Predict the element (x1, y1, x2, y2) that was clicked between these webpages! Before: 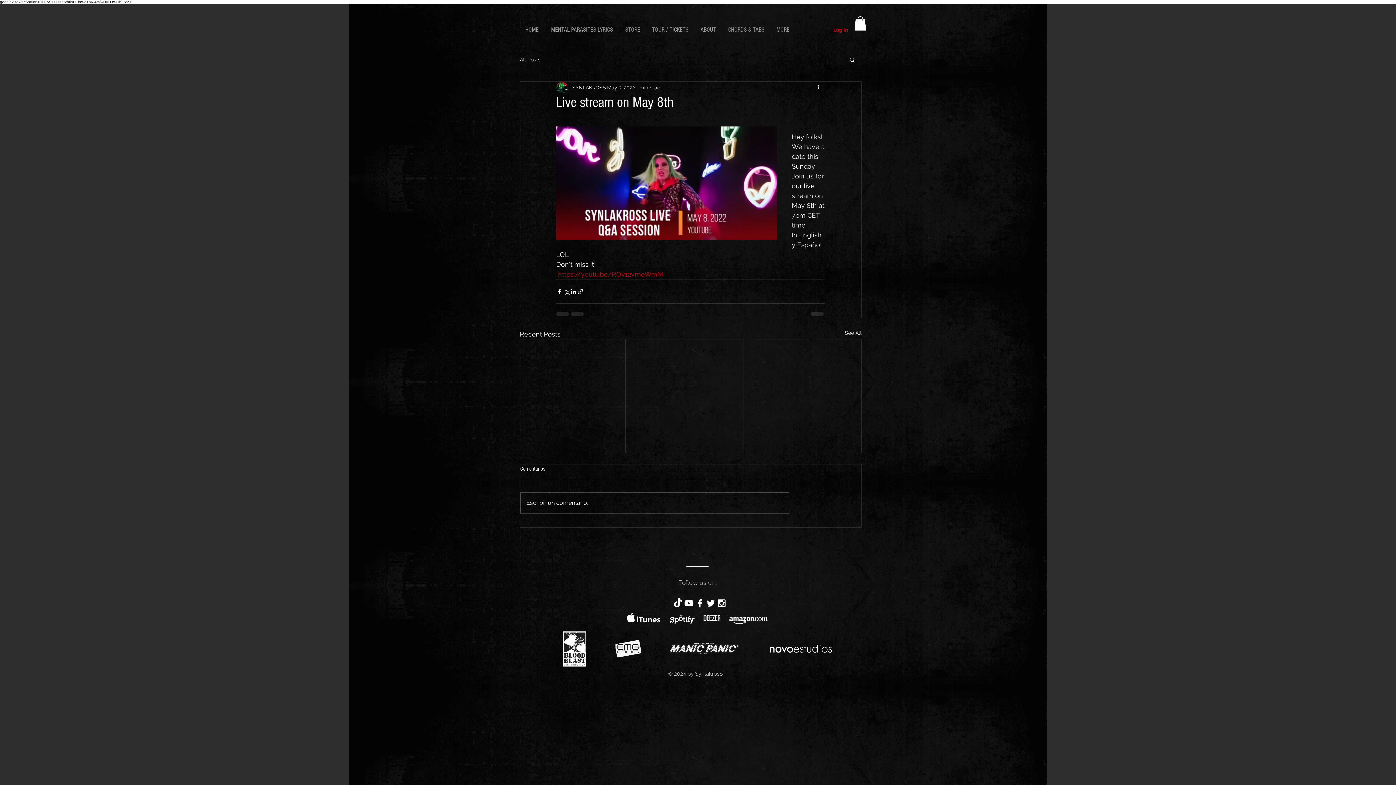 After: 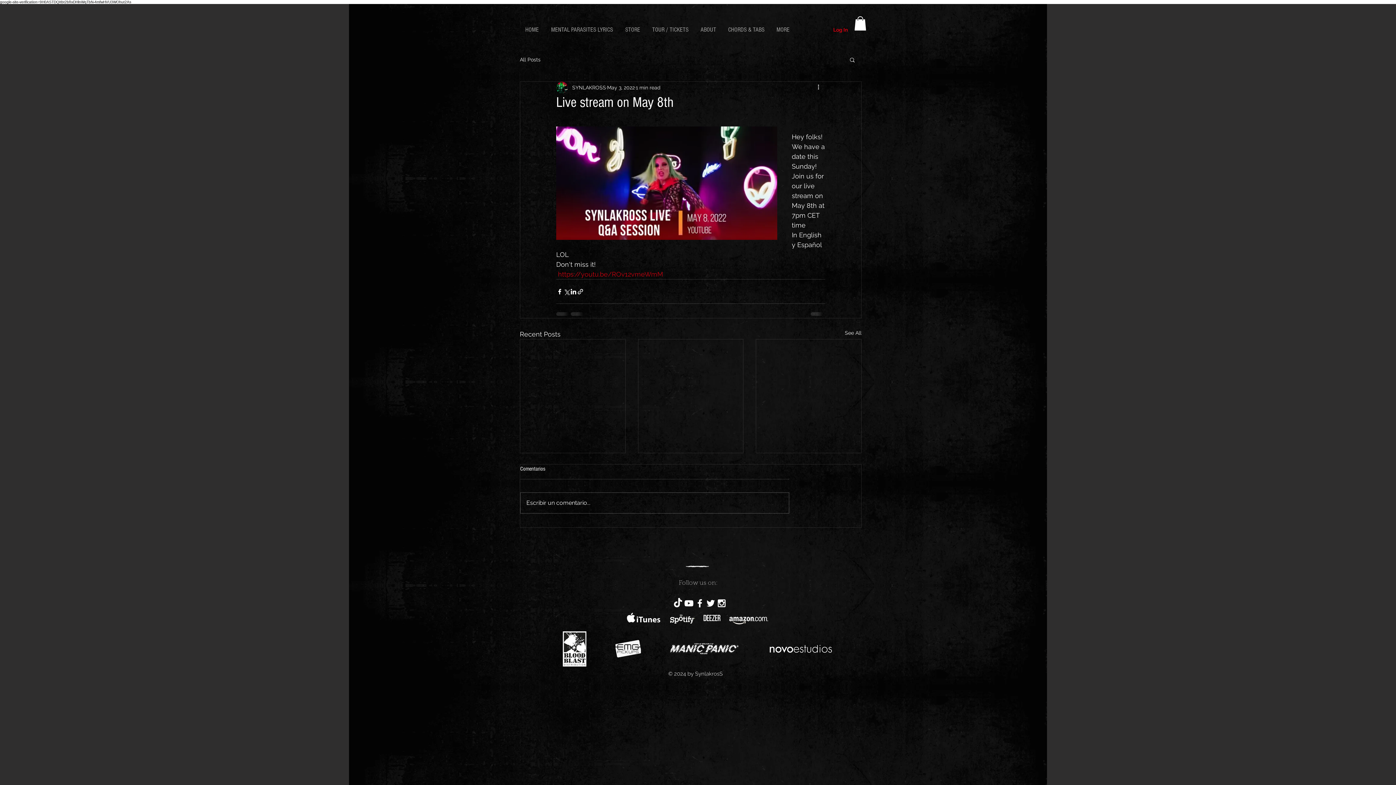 Action: bbox: (668, 611, 696, 629)